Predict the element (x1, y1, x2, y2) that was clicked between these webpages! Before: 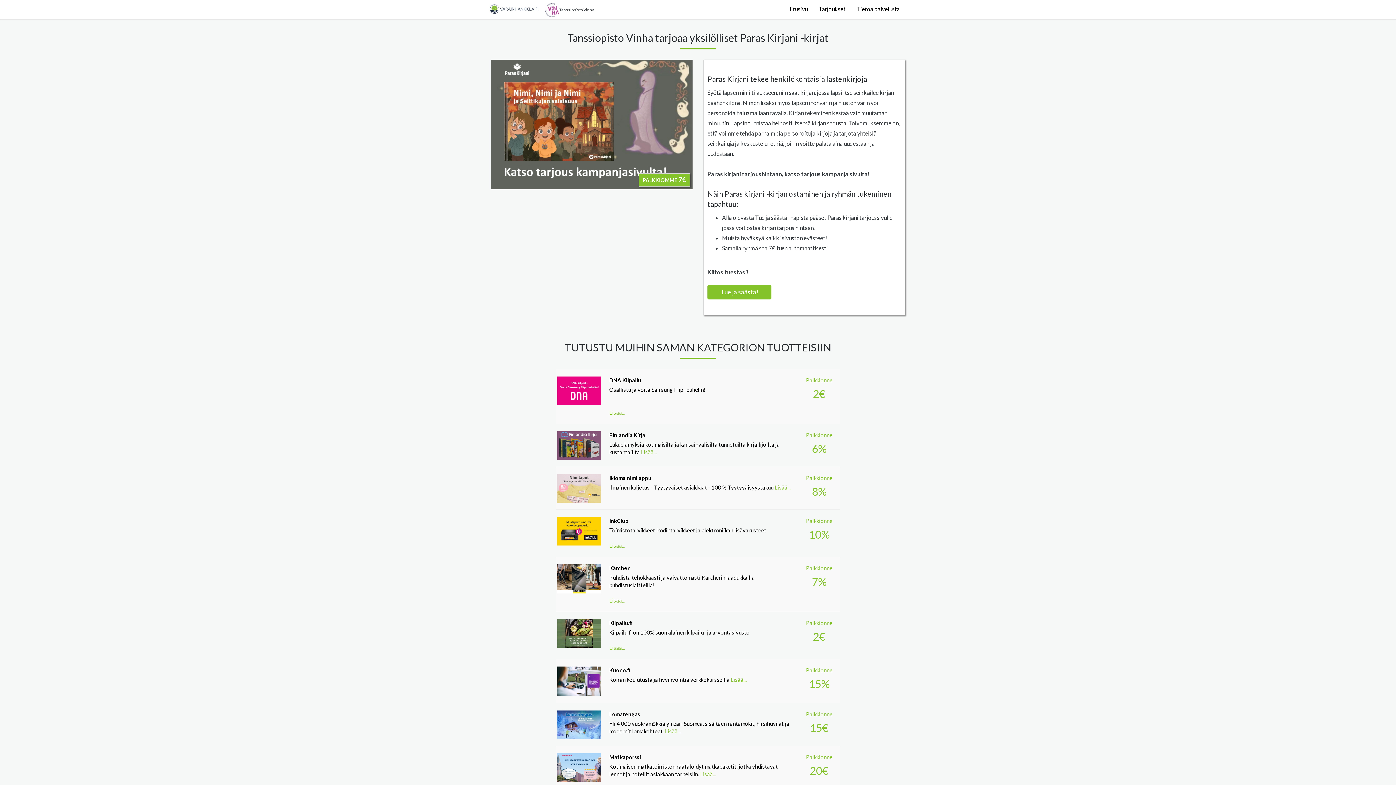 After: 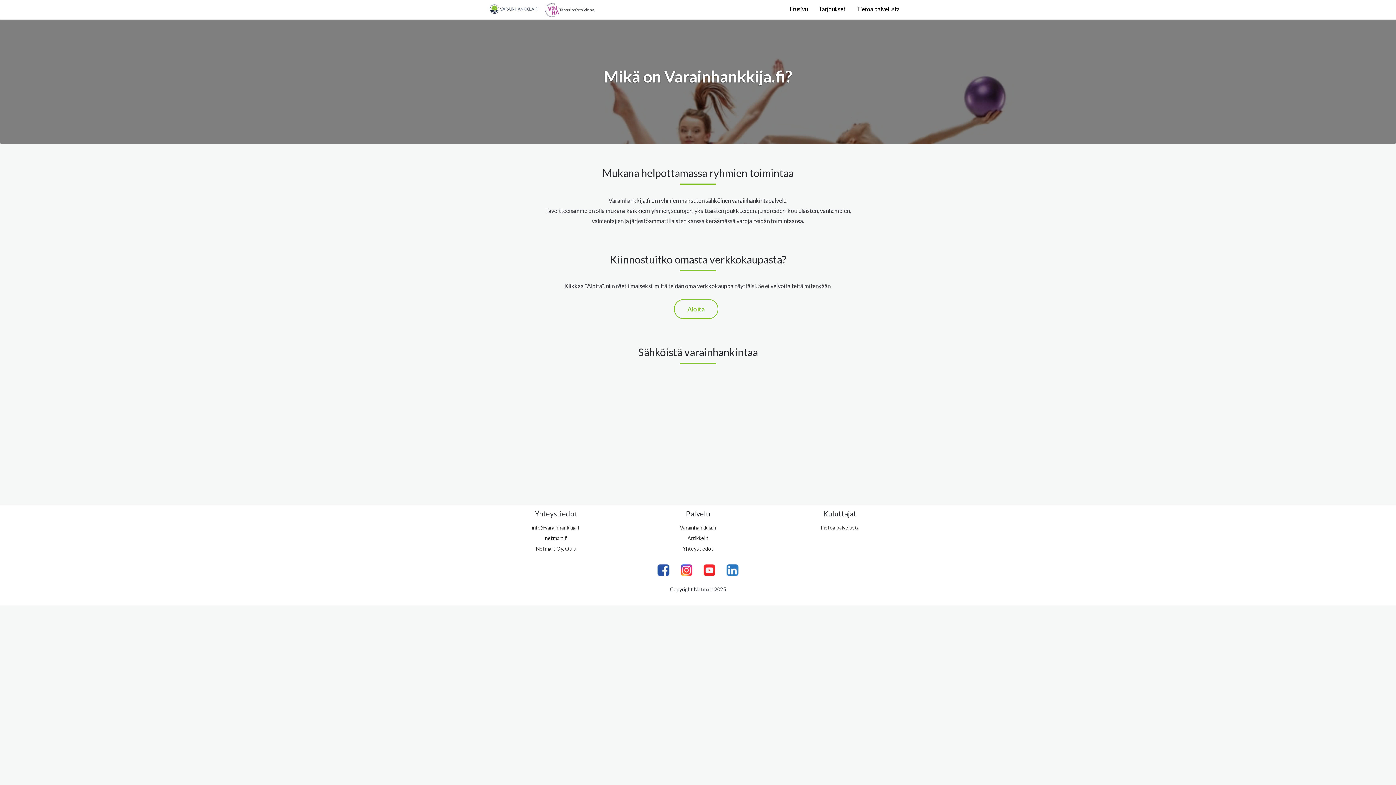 Action: bbox: (851, 0, 905, 18) label: Tietoa palvelusta